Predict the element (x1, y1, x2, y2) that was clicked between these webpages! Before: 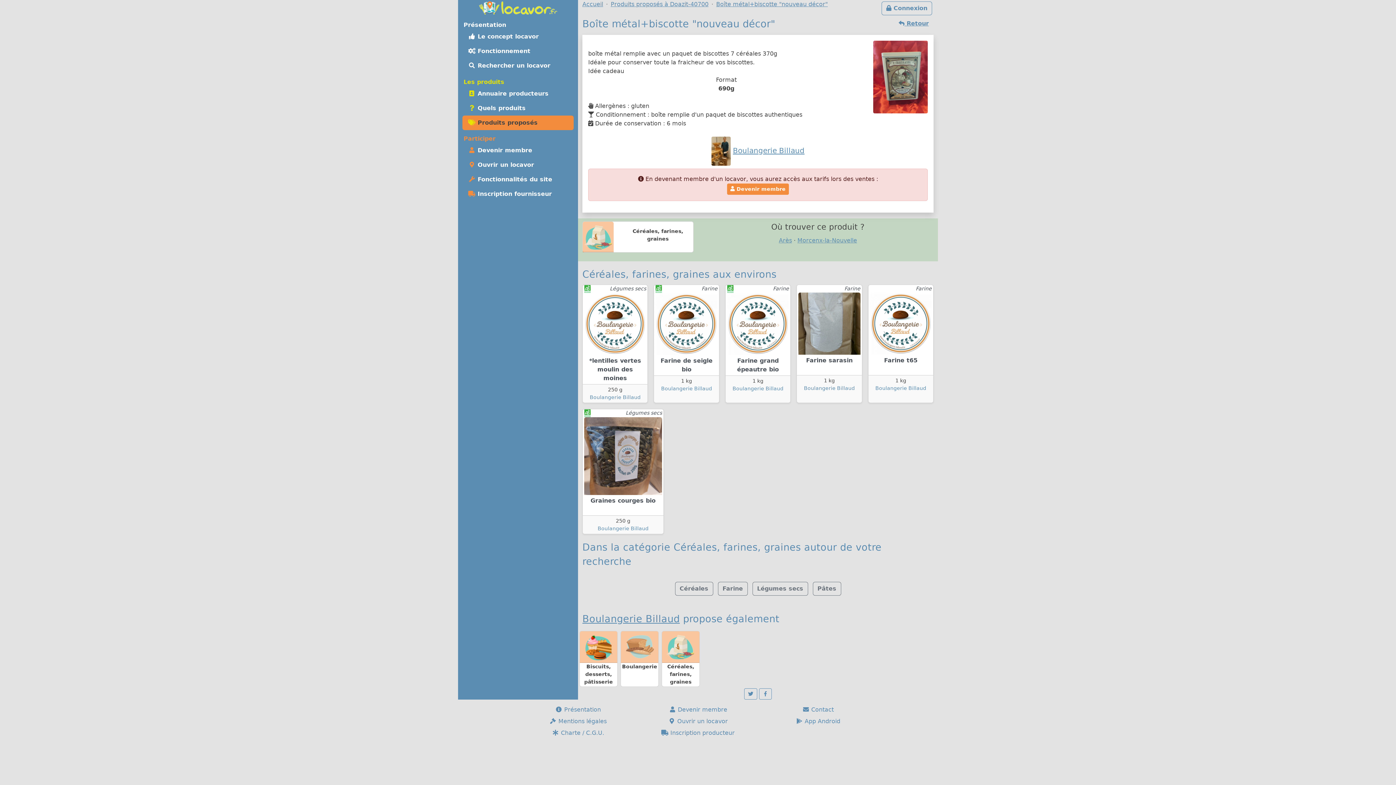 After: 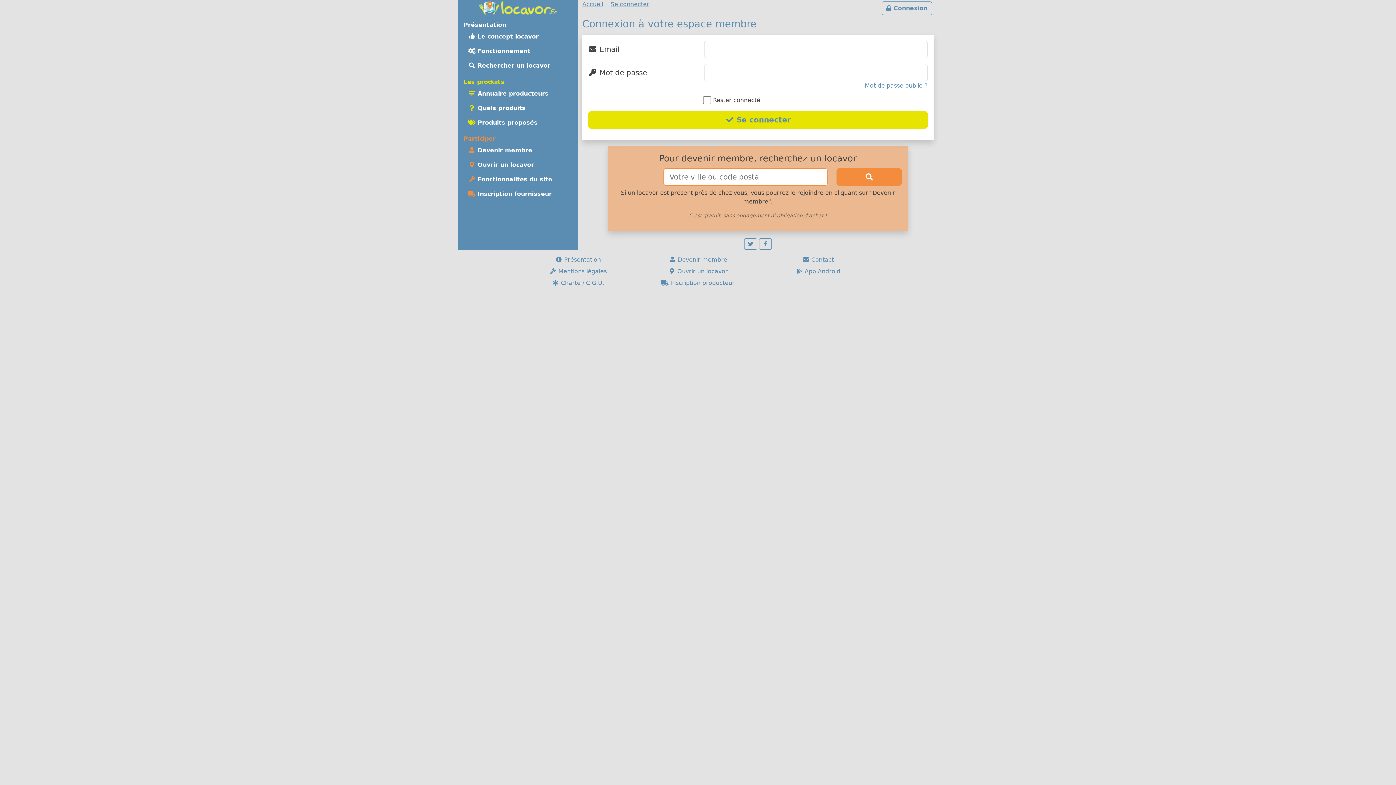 Action: bbox: (881, 1, 932, 15) label:  Connexion